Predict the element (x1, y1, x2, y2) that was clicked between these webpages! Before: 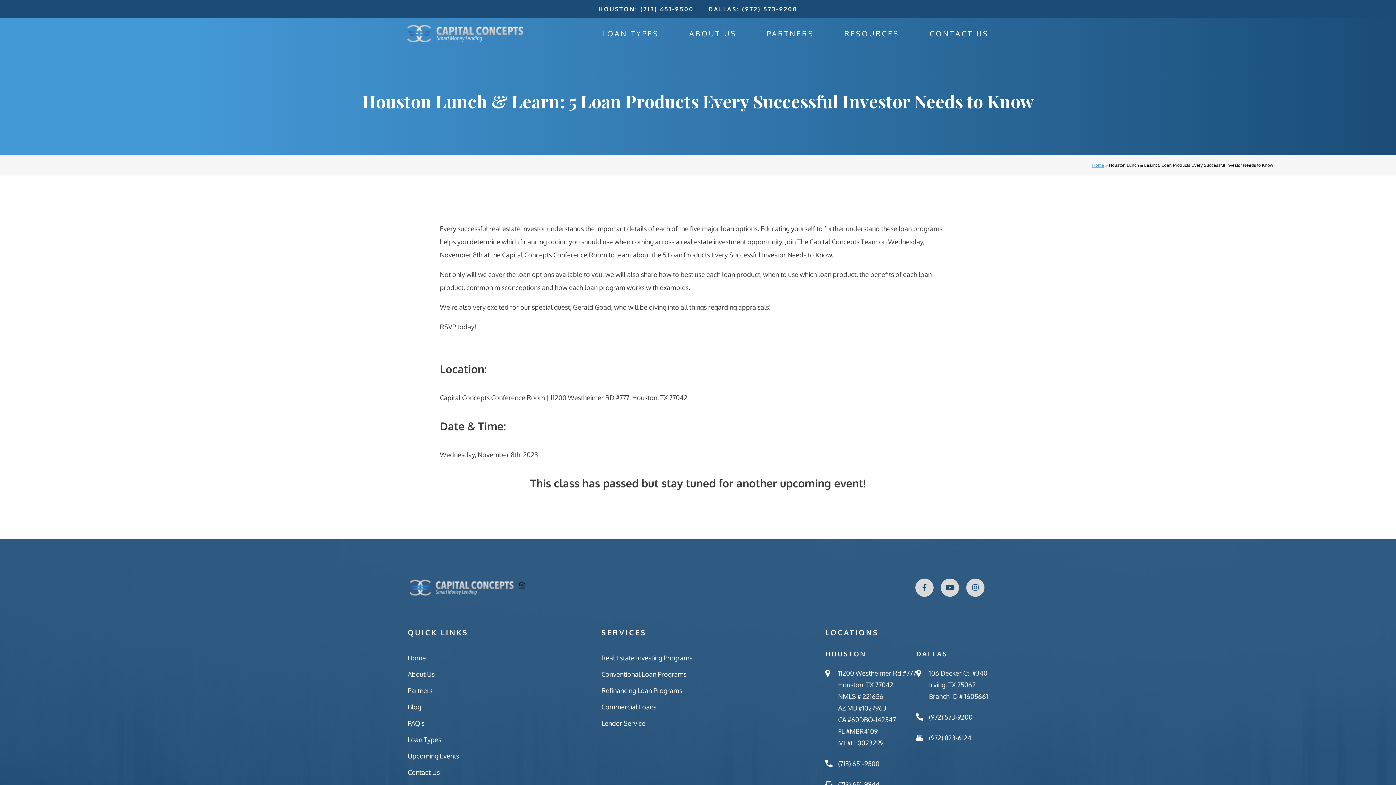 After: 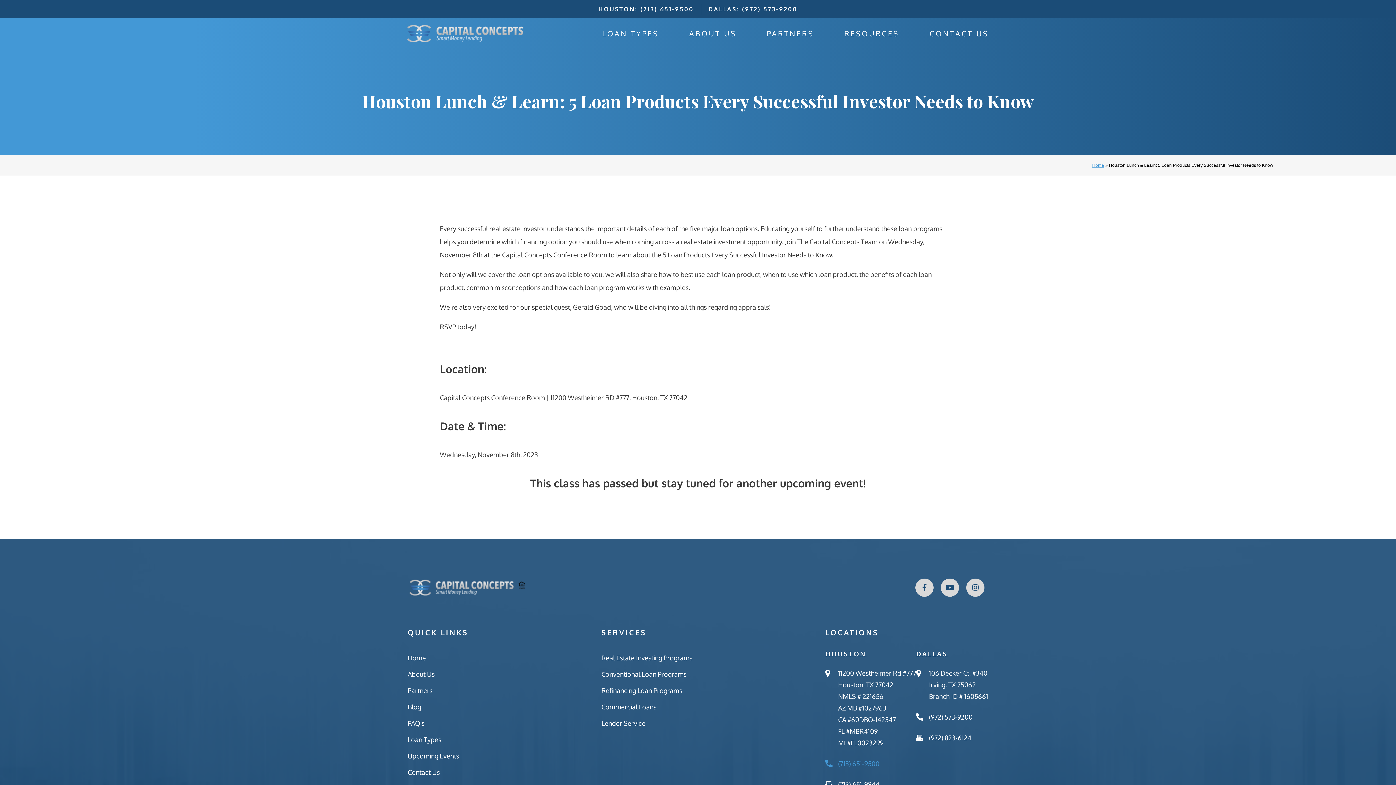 Action: bbox: (825, 758, 916, 769) label: (713) 651-9500